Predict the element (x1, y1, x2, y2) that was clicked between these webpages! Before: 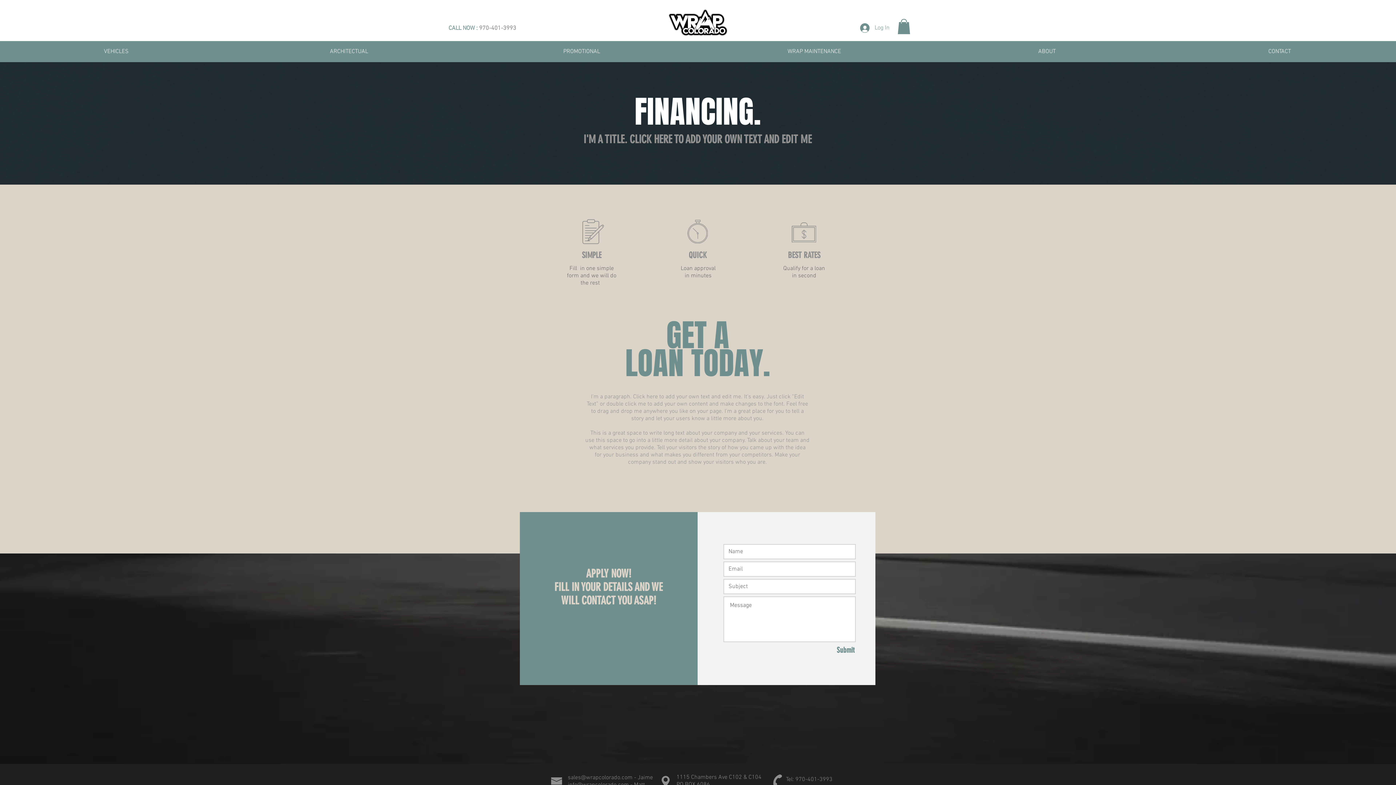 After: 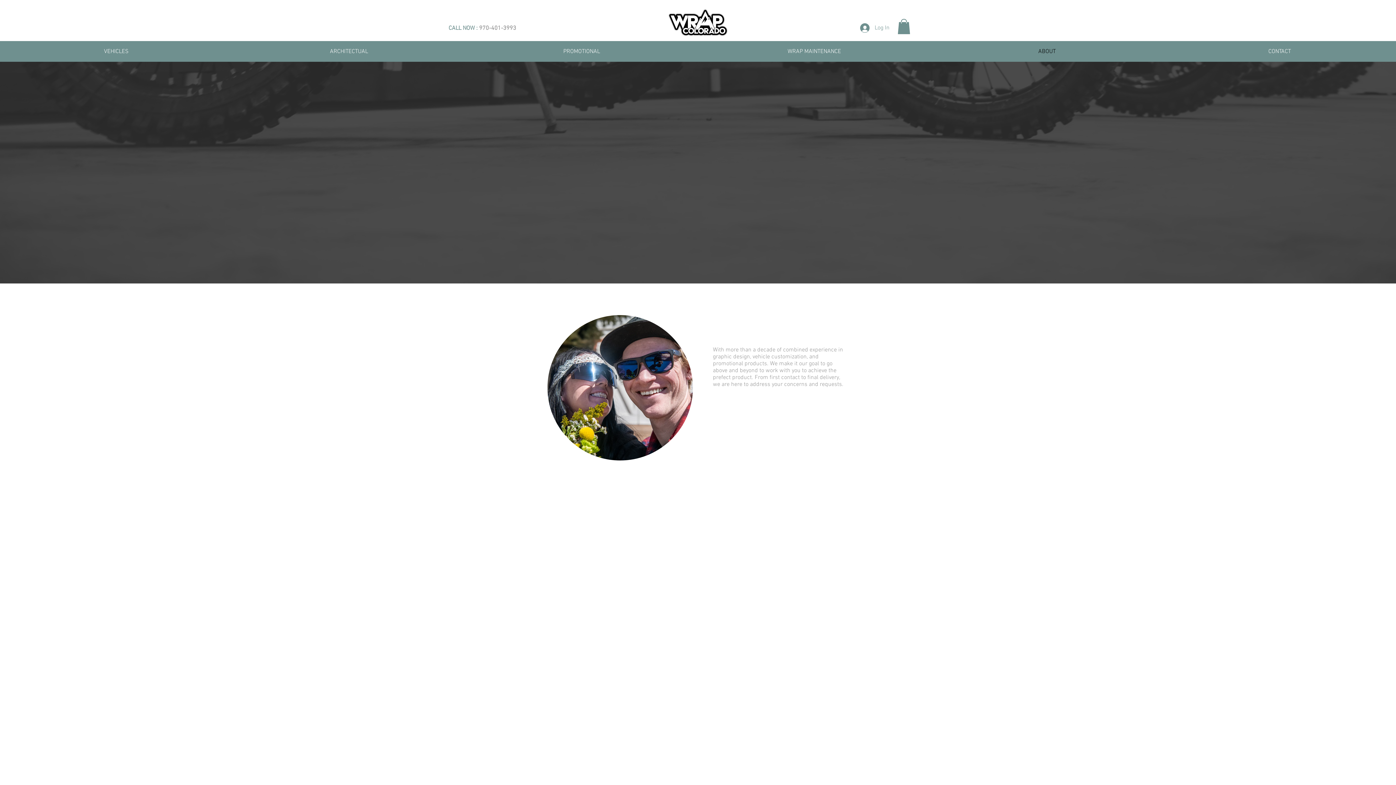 Action: bbox: (930, 44, 1163, 58) label: ABOUT